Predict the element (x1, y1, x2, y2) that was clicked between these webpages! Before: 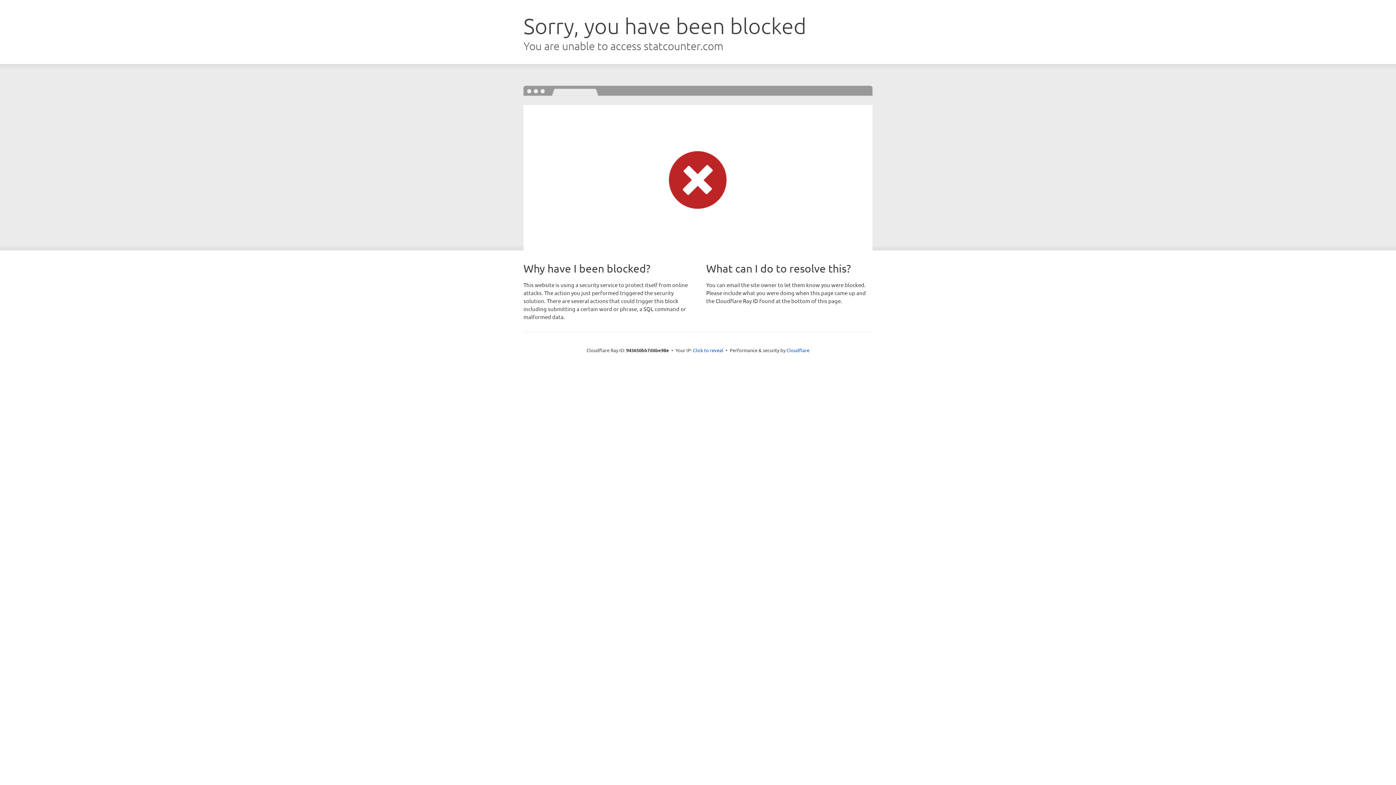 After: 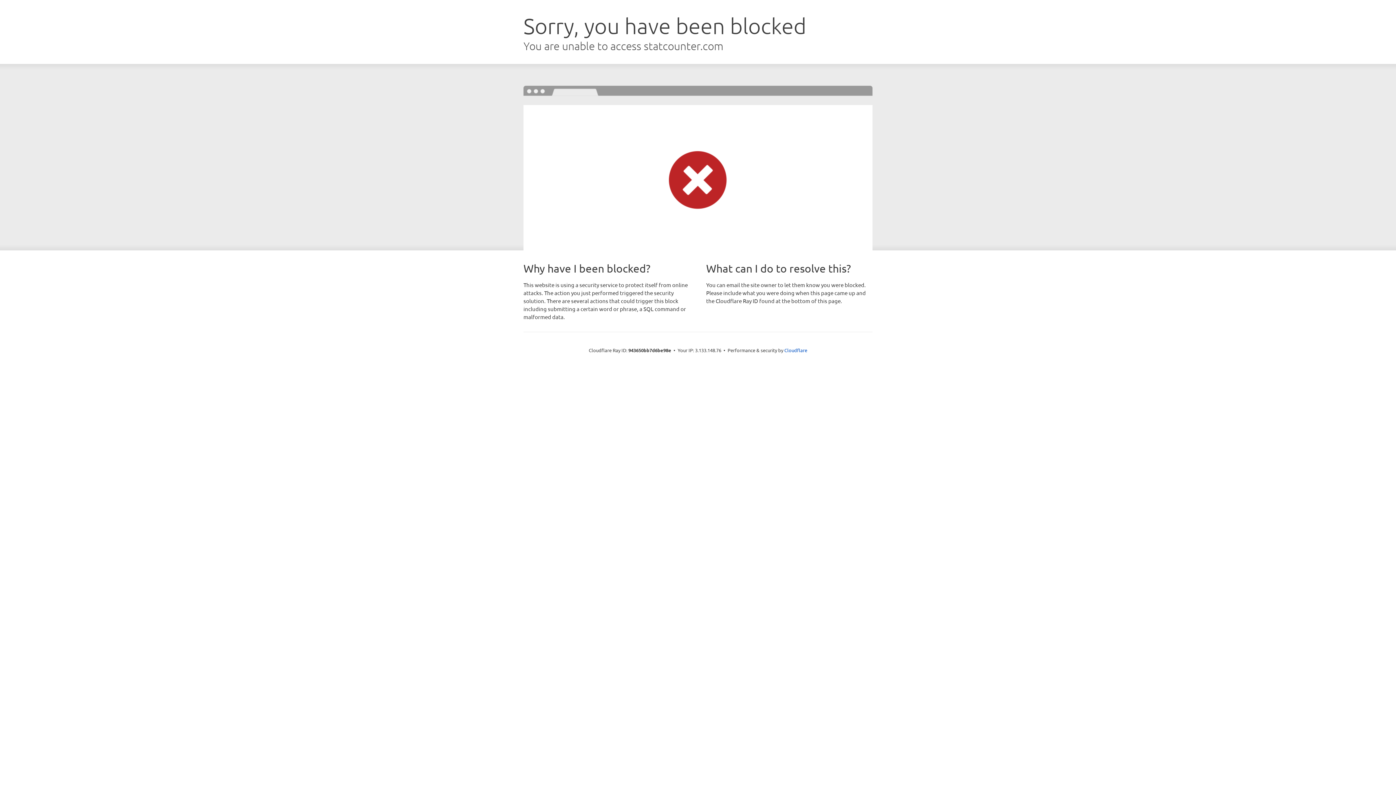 Action: label: Click to reveal bbox: (693, 346, 723, 353)